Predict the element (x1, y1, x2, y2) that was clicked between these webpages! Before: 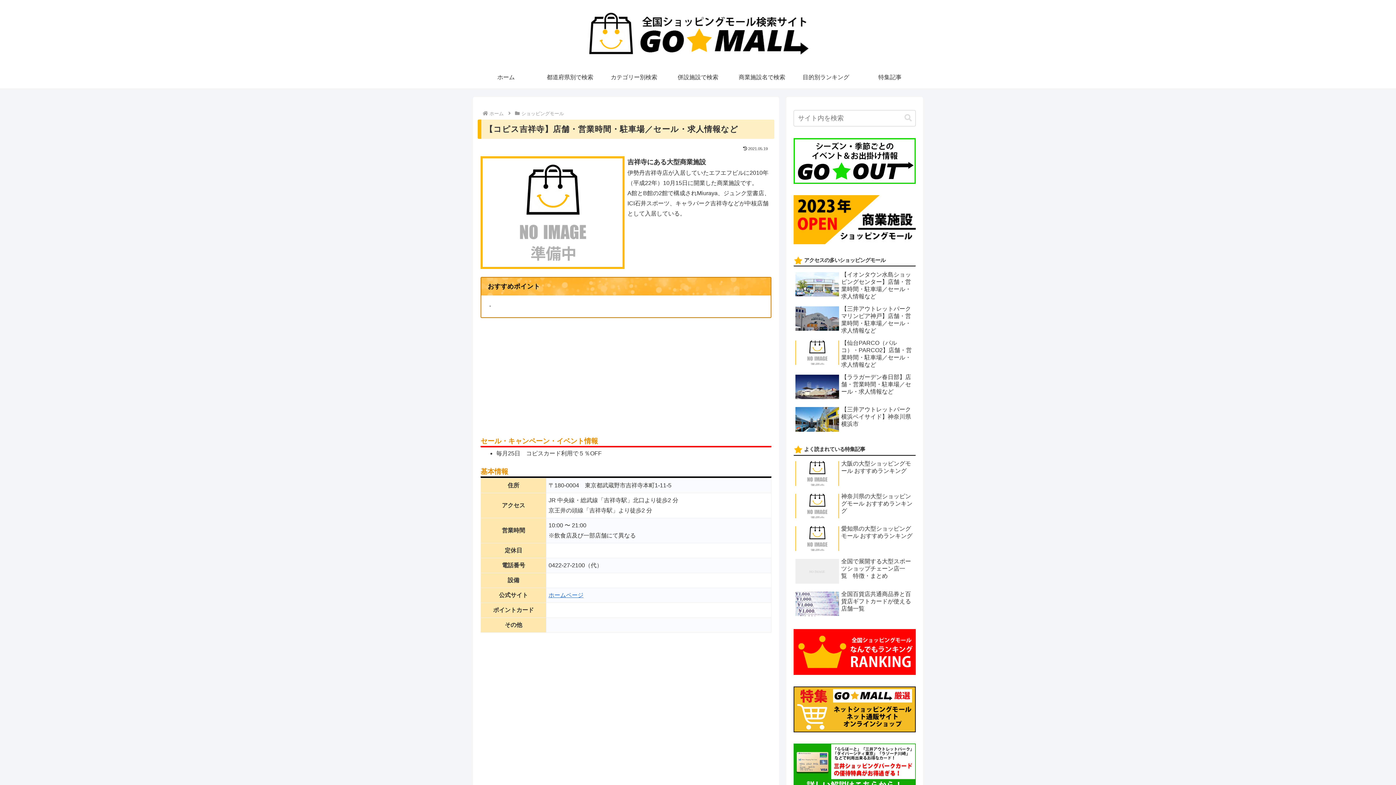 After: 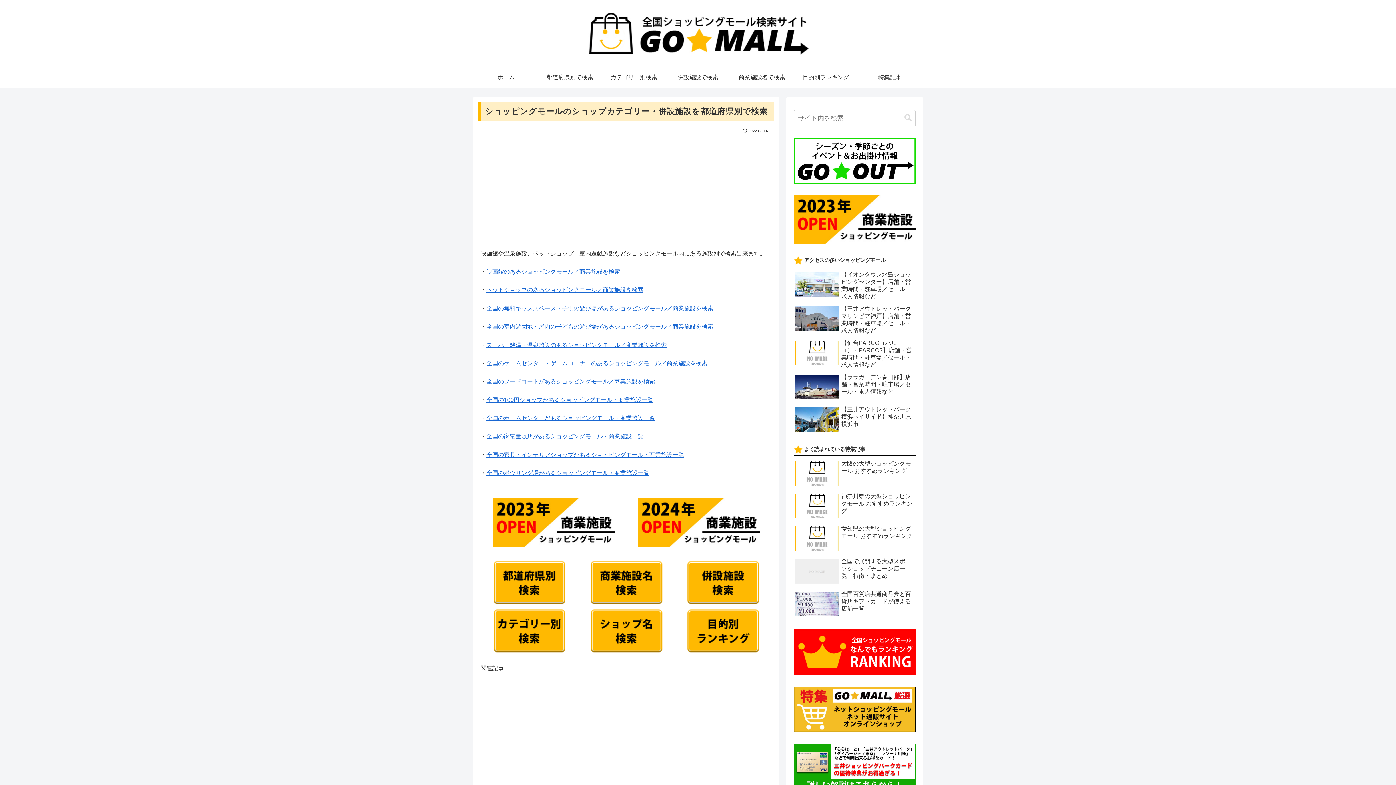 Action: label: 併設施設で検索 bbox: (666, 66, 730, 88)